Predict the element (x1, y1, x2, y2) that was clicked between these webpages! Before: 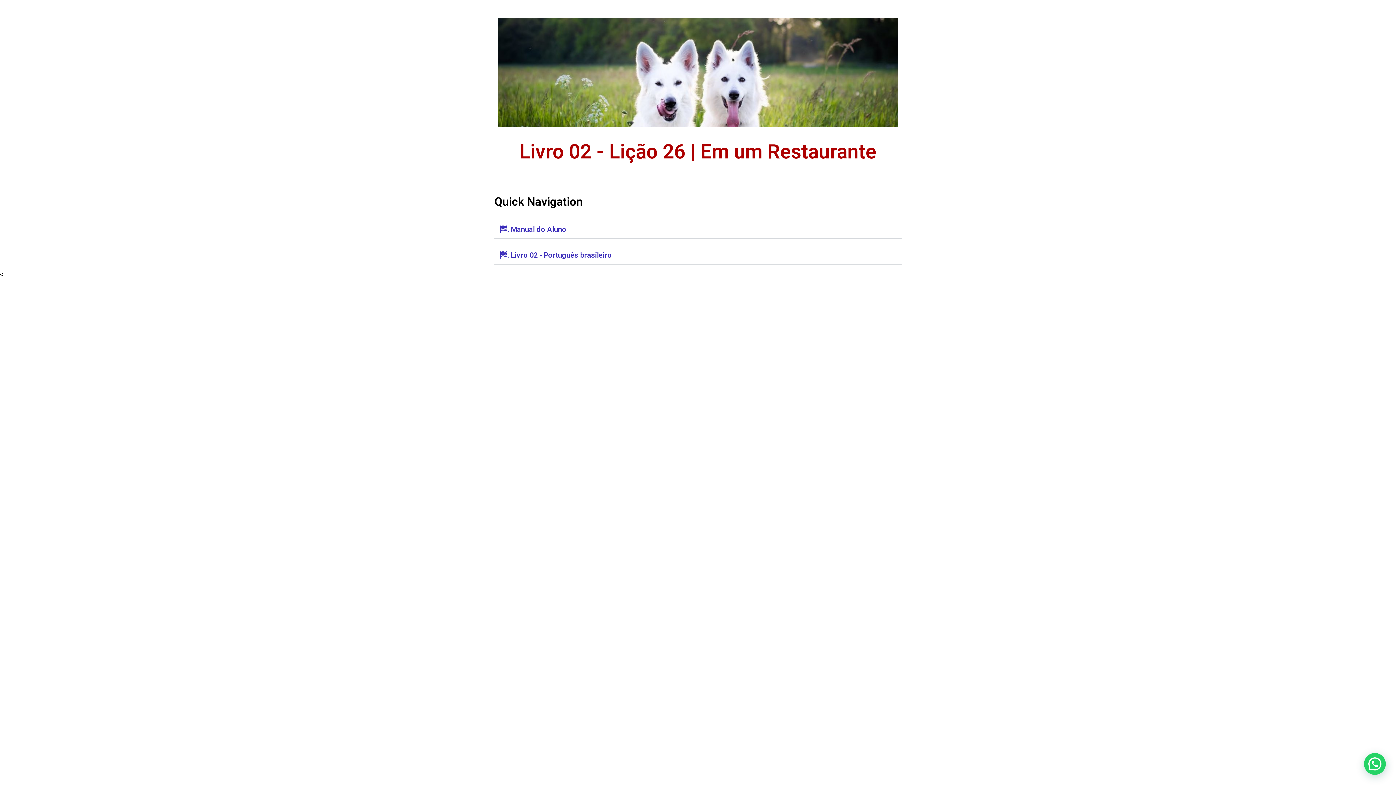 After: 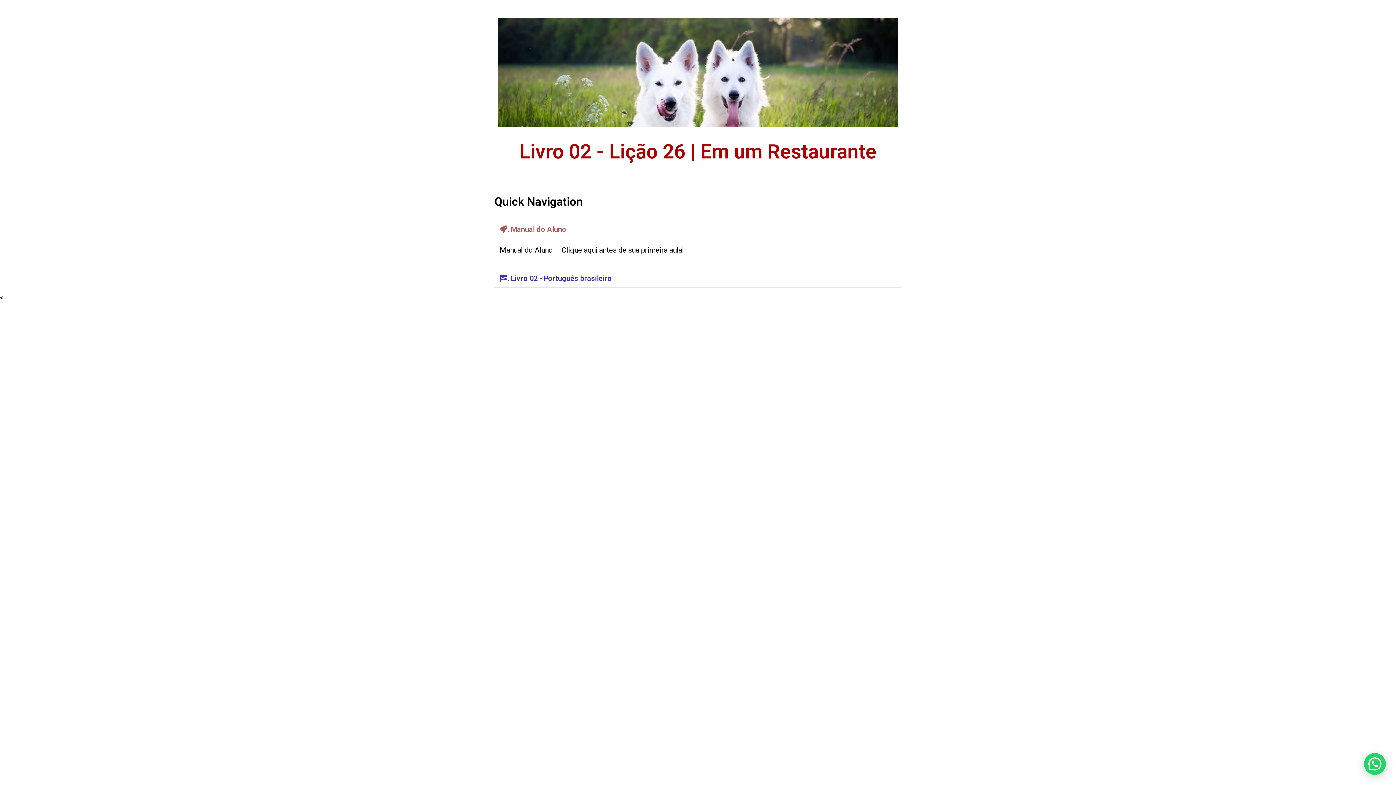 Action: label: . Manual do Aluno bbox: (507, 225, 566, 233)